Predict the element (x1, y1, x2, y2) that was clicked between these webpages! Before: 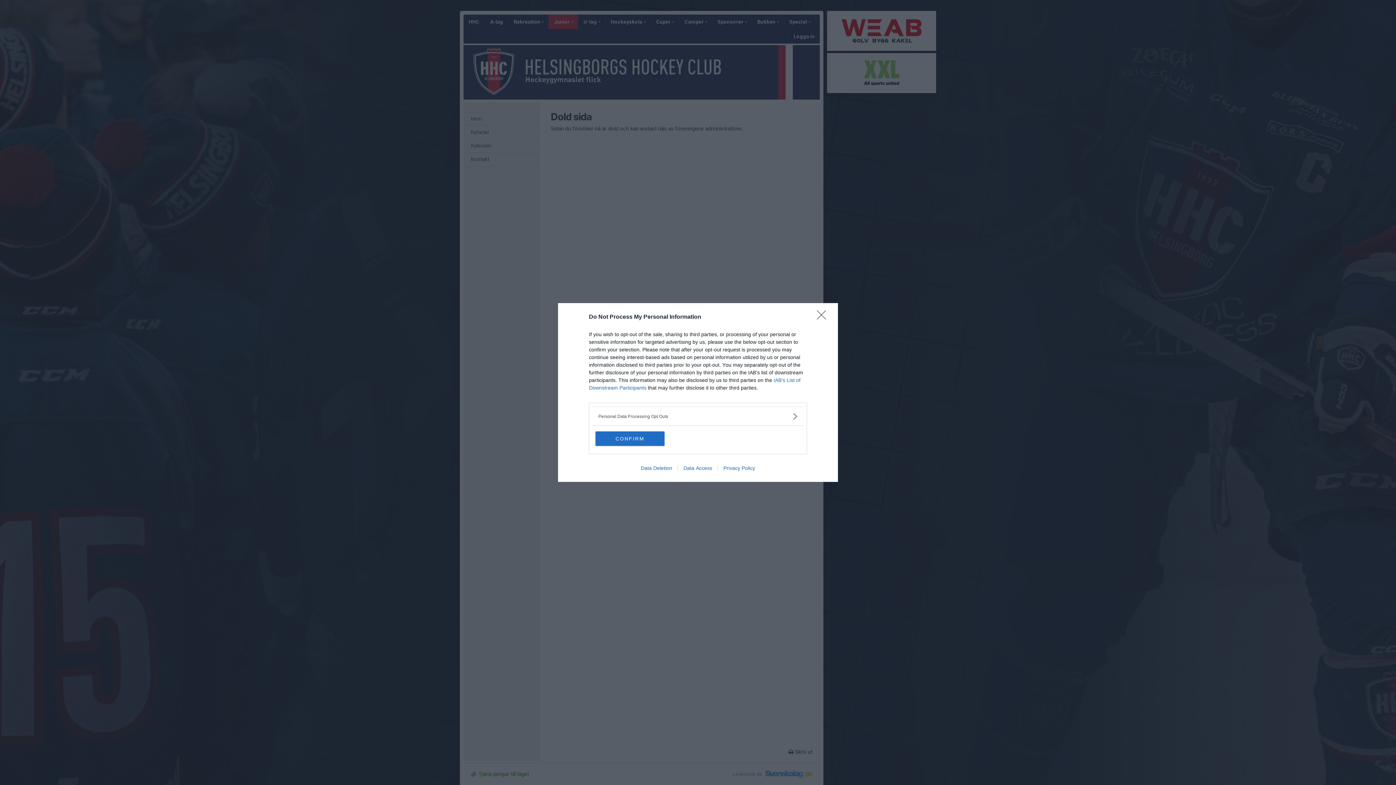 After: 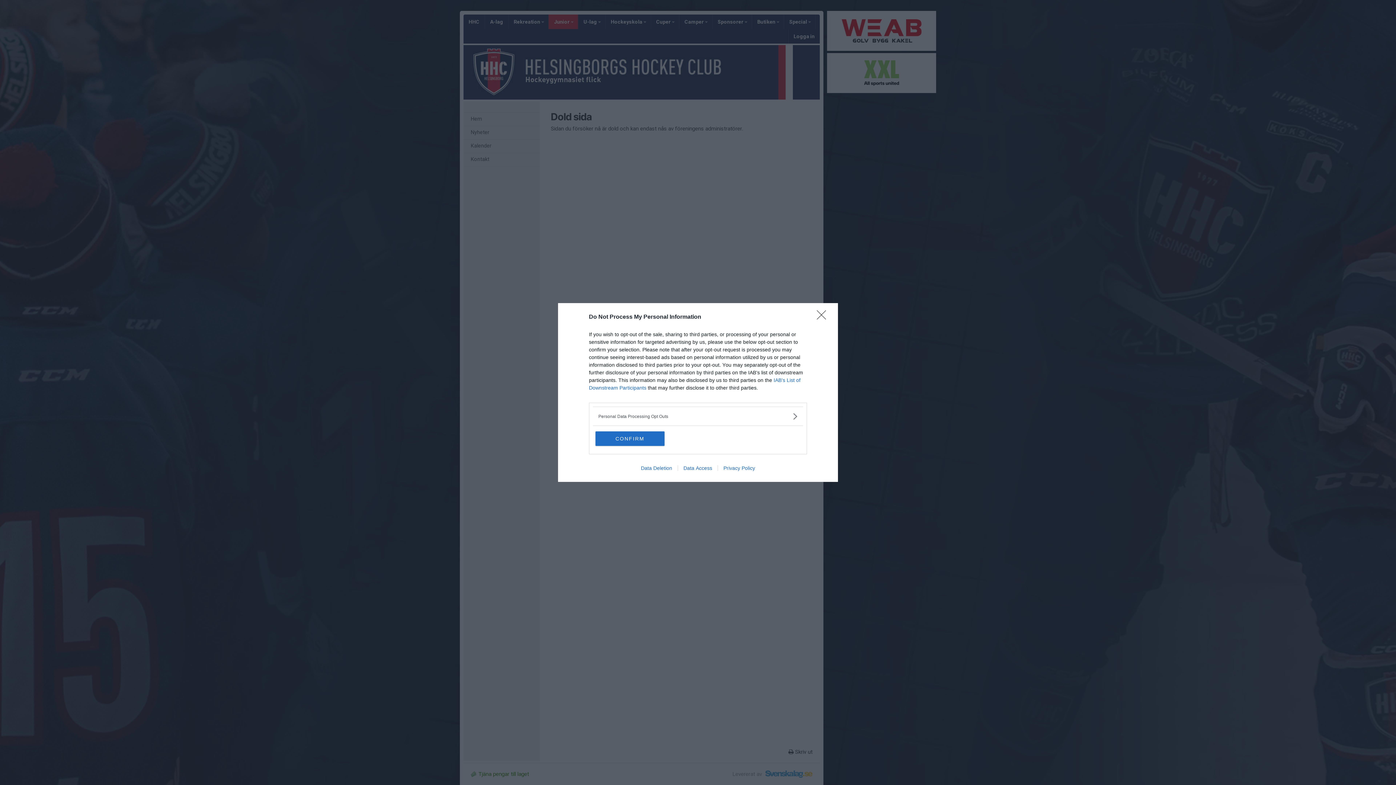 Action: bbox: (717, 465, 760, 471) label: Privacy Policy